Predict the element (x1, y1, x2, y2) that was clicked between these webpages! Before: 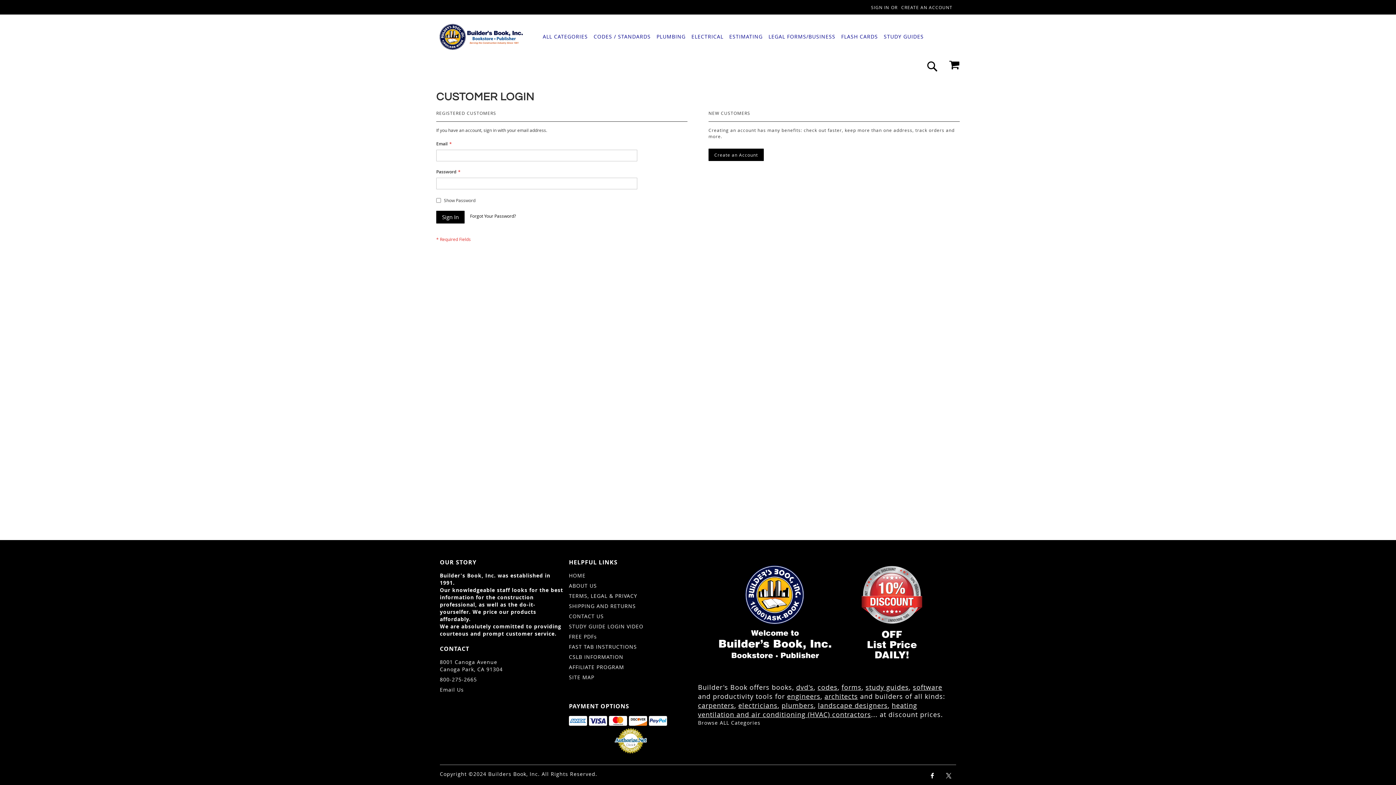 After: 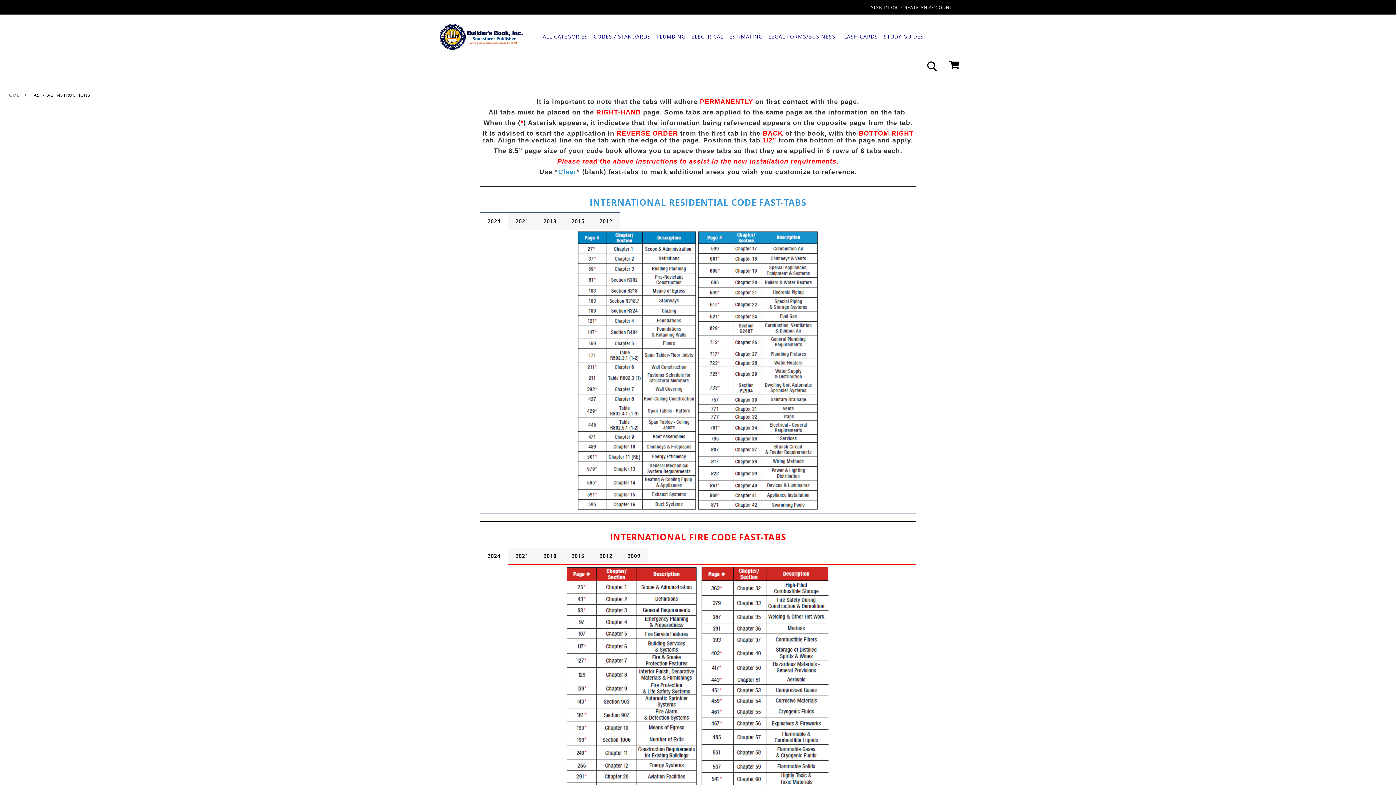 Action: bbox: (569, 640, 637, 654) label: FAST TAB INSTRUCTIONS